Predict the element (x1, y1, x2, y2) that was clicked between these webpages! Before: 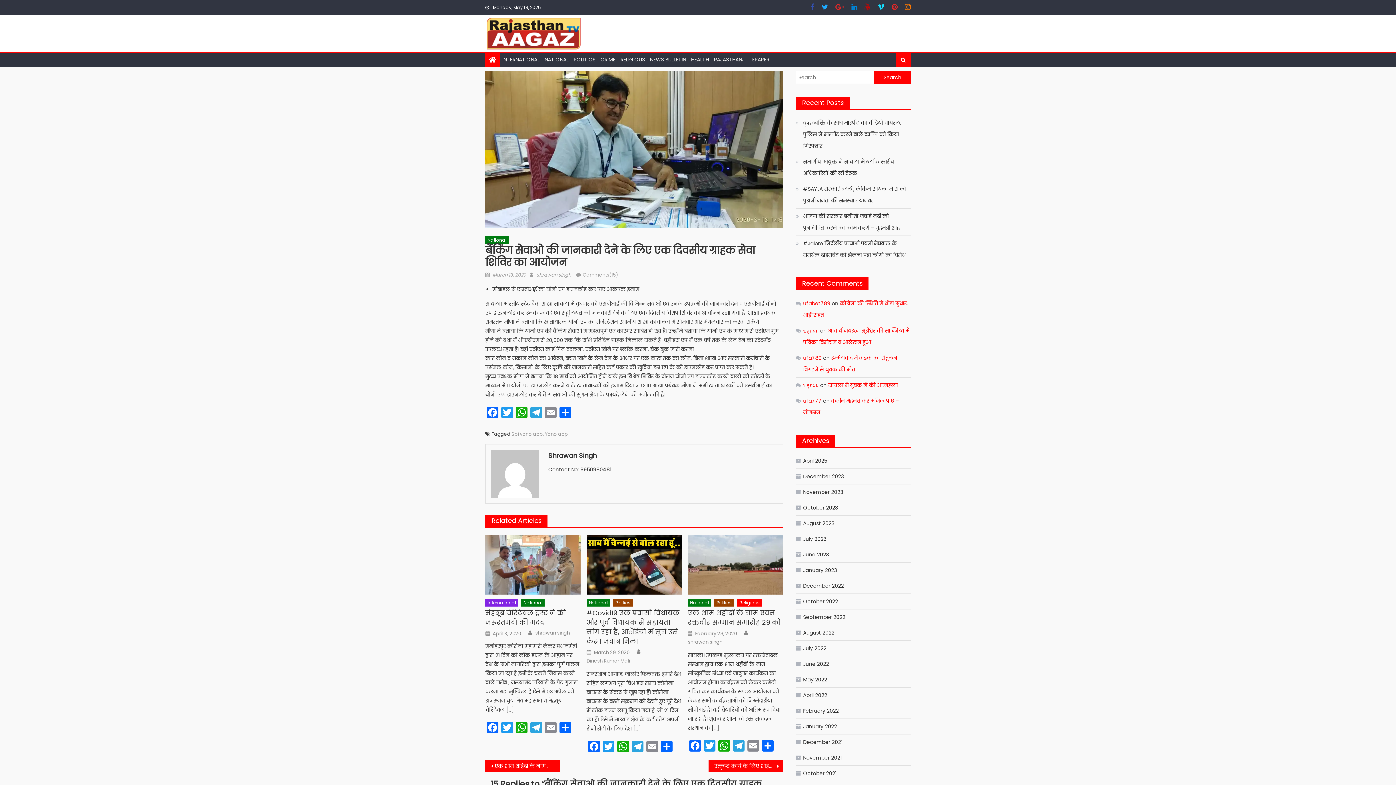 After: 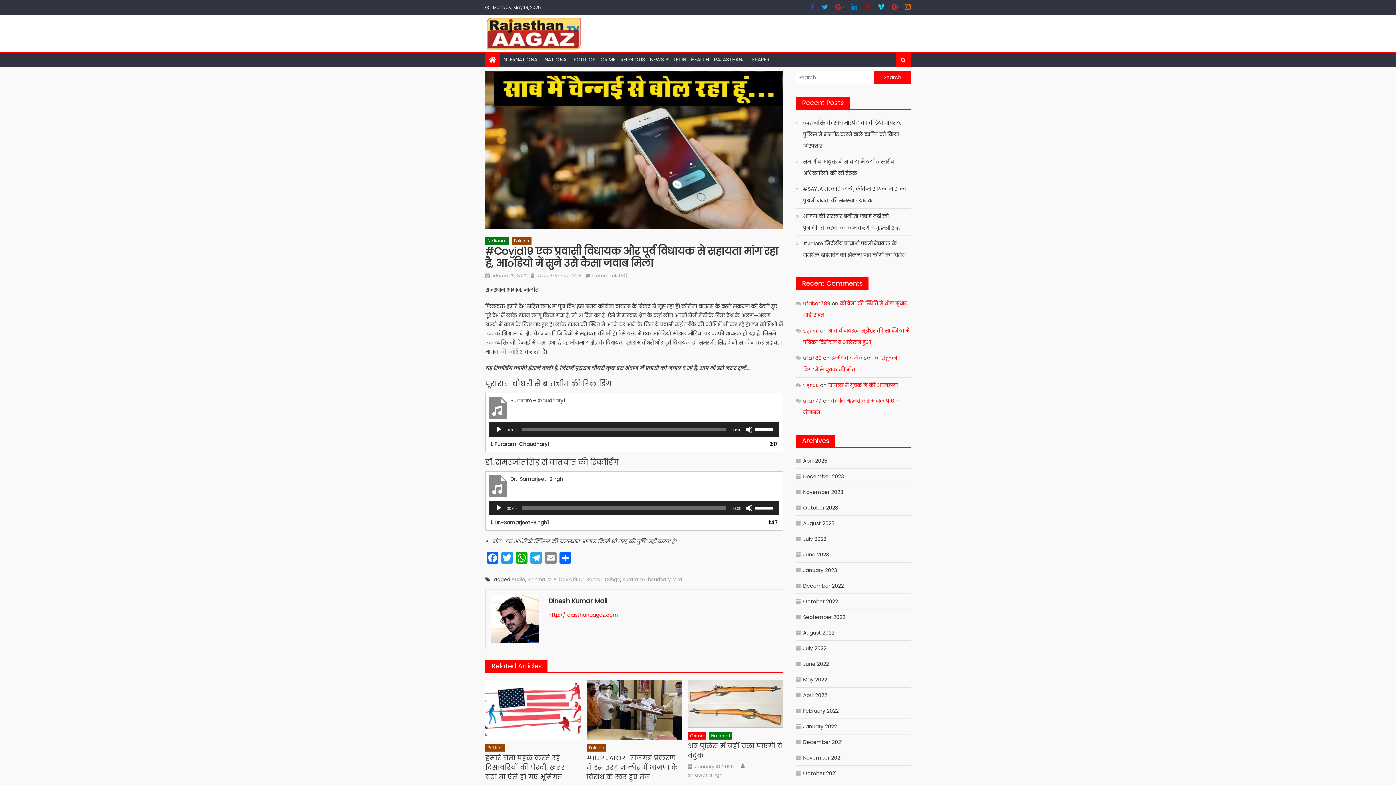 Action: bbox: (586, 608, 681, 646) label: #Covid19 एक प्रवासी विधायक और पूर्व विधायक से सहायता मांग रहा है, आॅडियो में सुने उसे कैसा जवाब मिला